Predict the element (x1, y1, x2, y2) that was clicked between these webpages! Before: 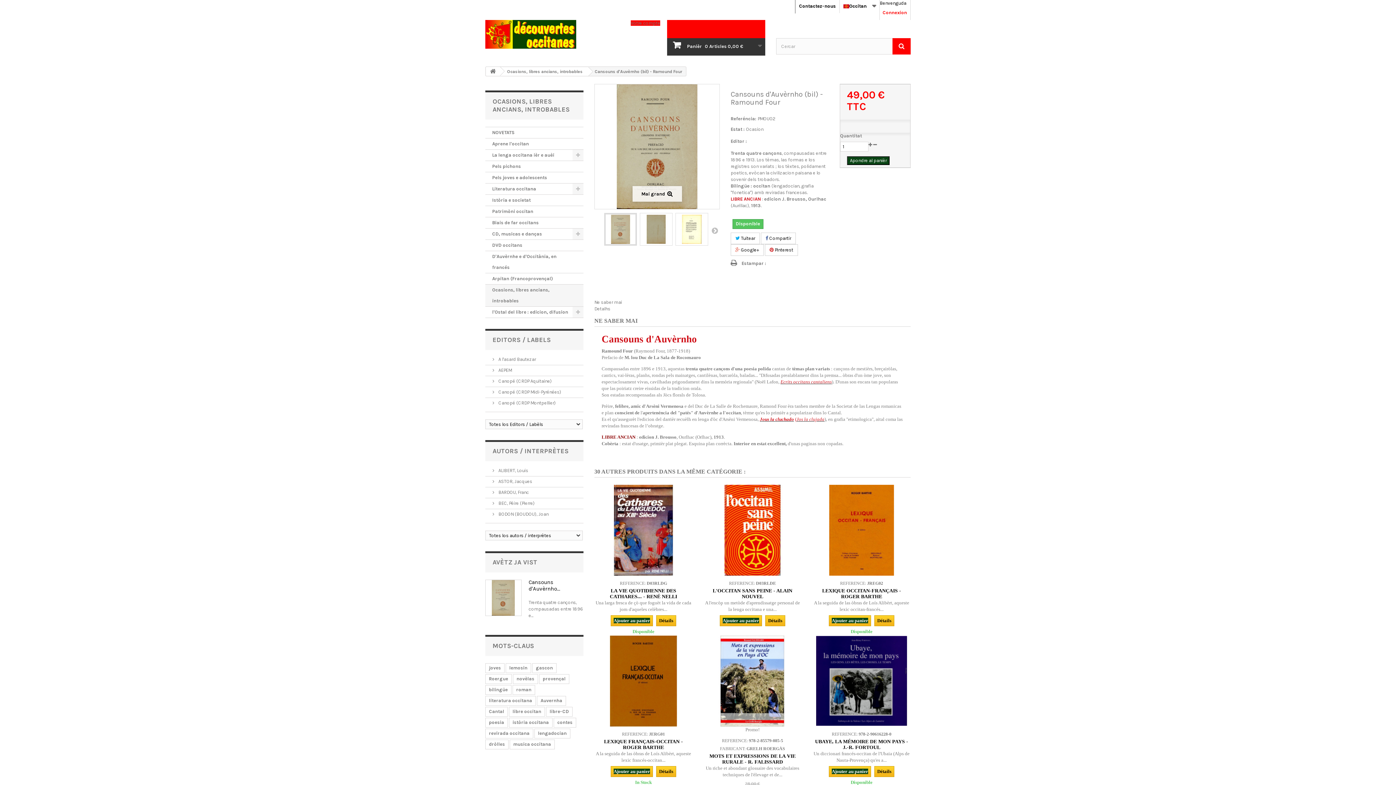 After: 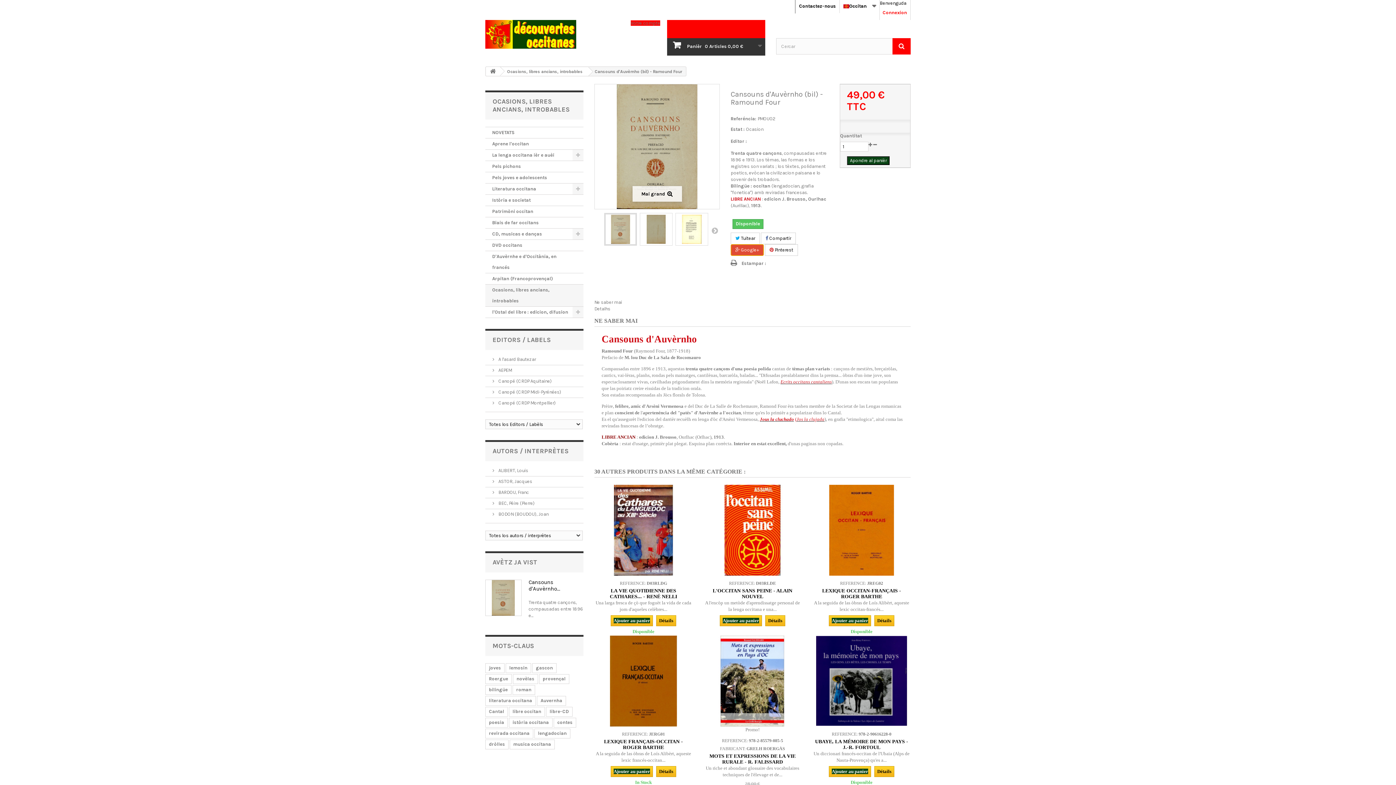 Action: bbox: (730, 244, 764, 256) label:  Google+